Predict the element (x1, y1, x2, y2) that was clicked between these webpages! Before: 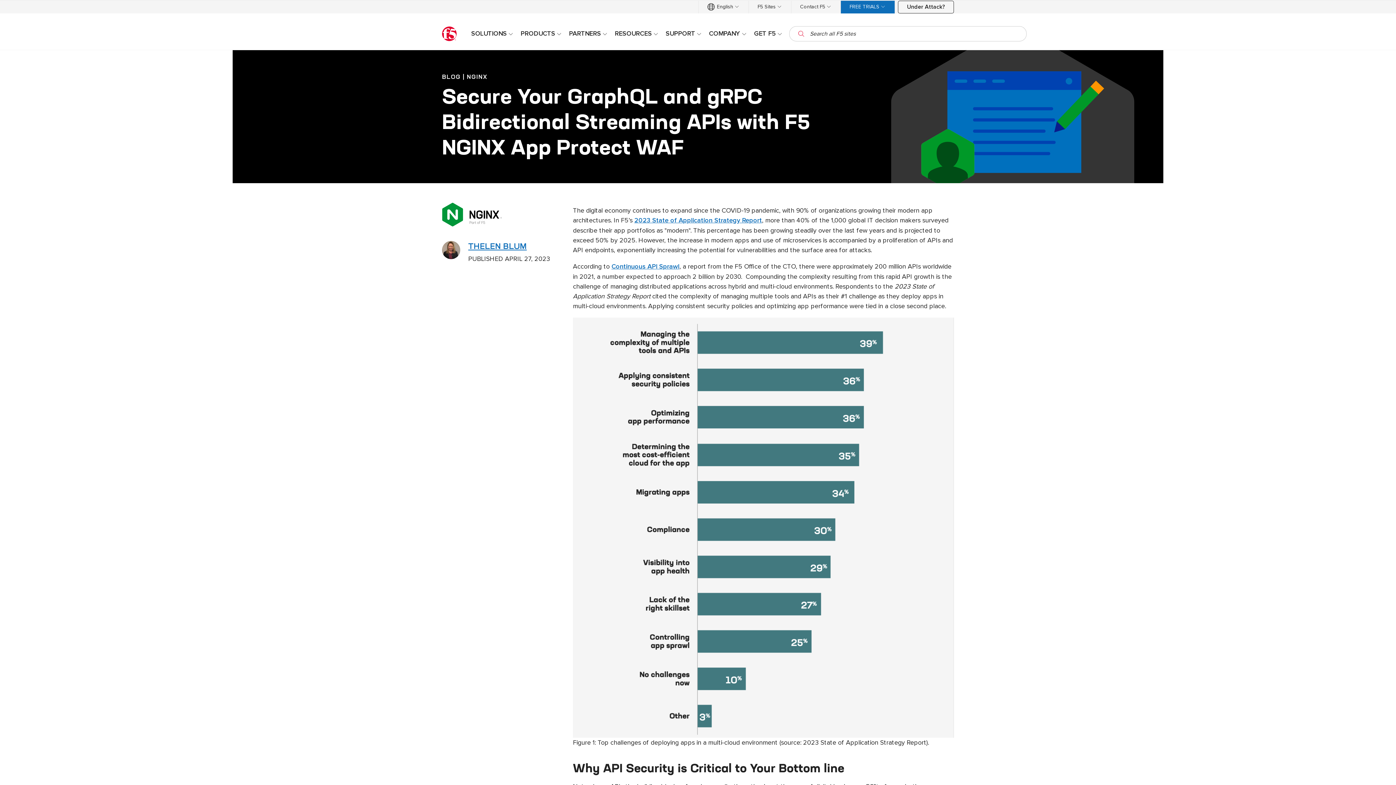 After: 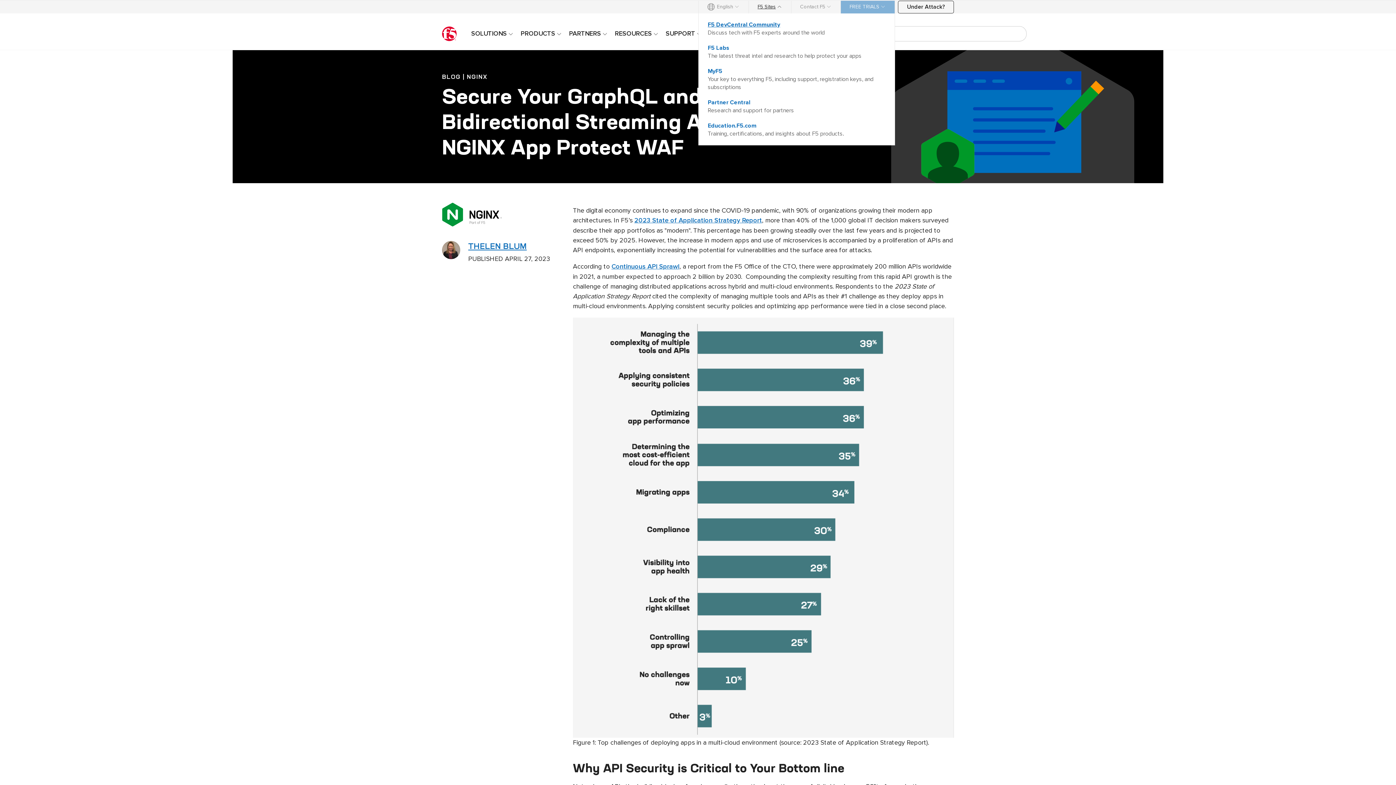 Action: label: F5 Sites bbox: (749, 0, 791, 13)